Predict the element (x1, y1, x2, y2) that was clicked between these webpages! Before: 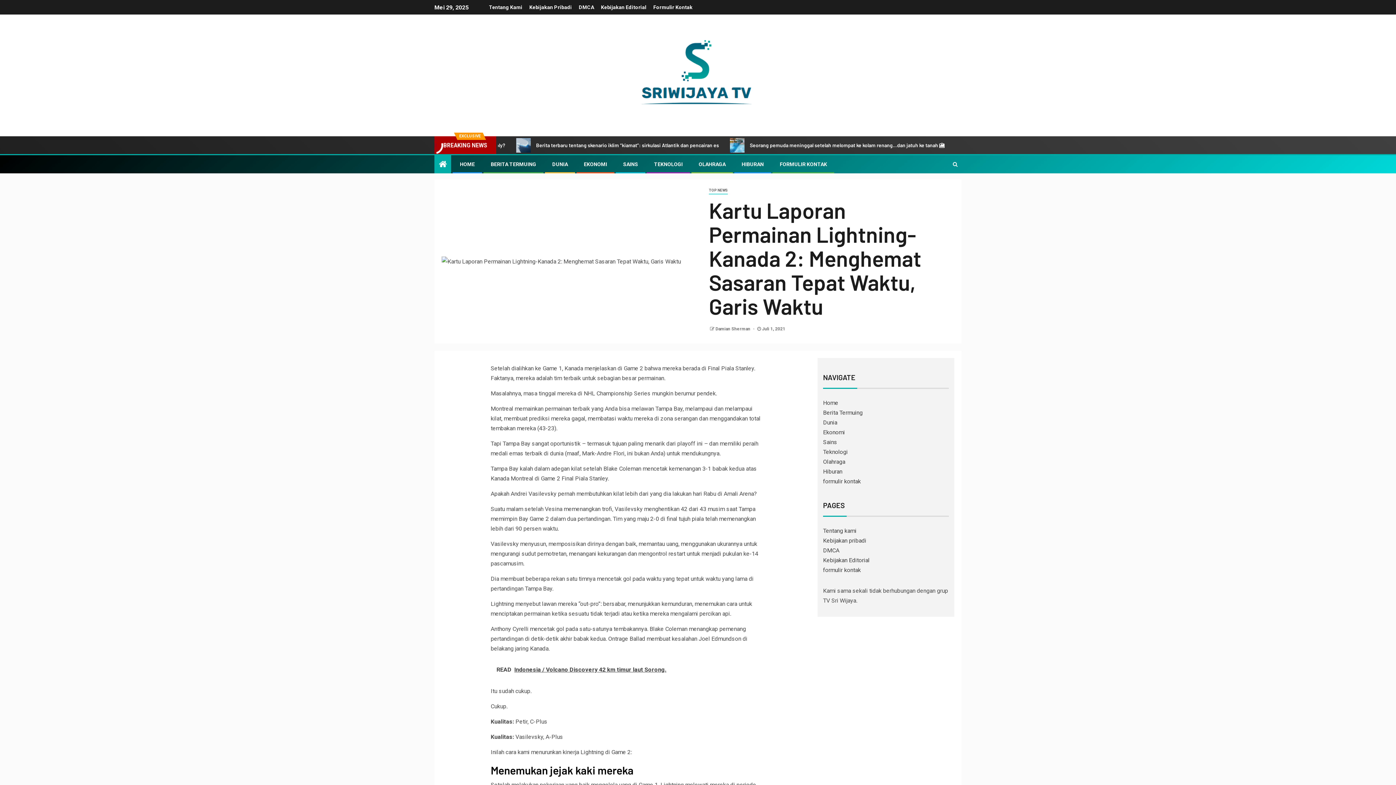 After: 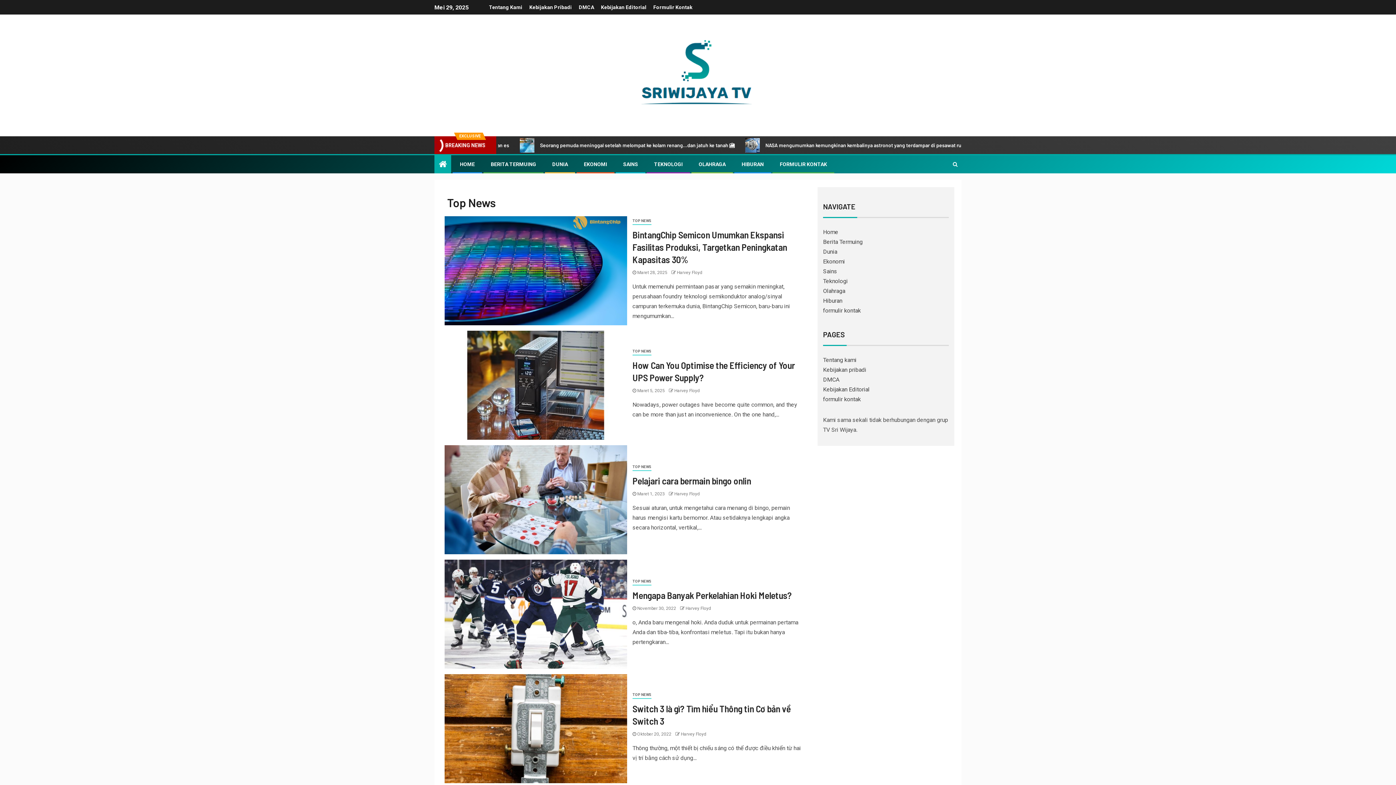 Action: bbox: (709, 186, 728, 194) label: TOP NEWS